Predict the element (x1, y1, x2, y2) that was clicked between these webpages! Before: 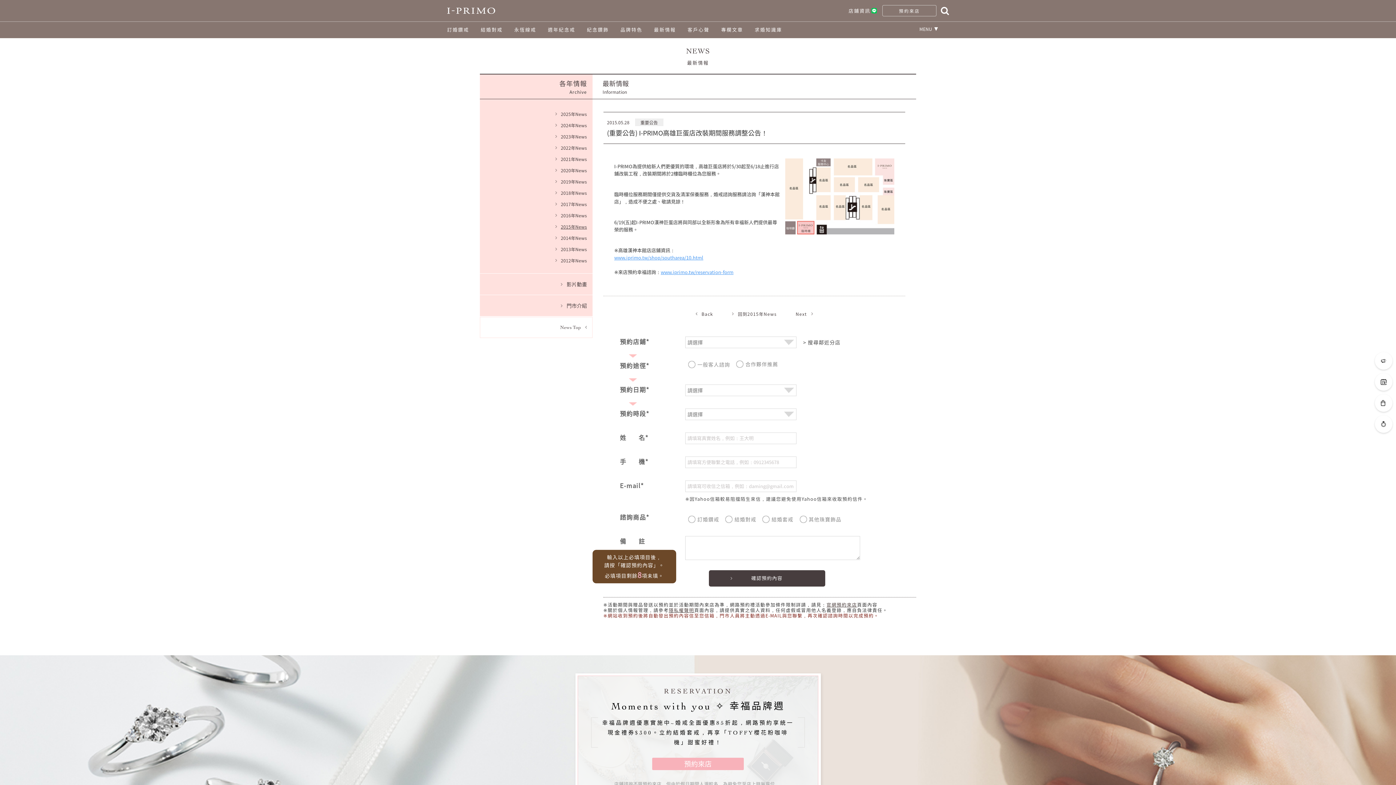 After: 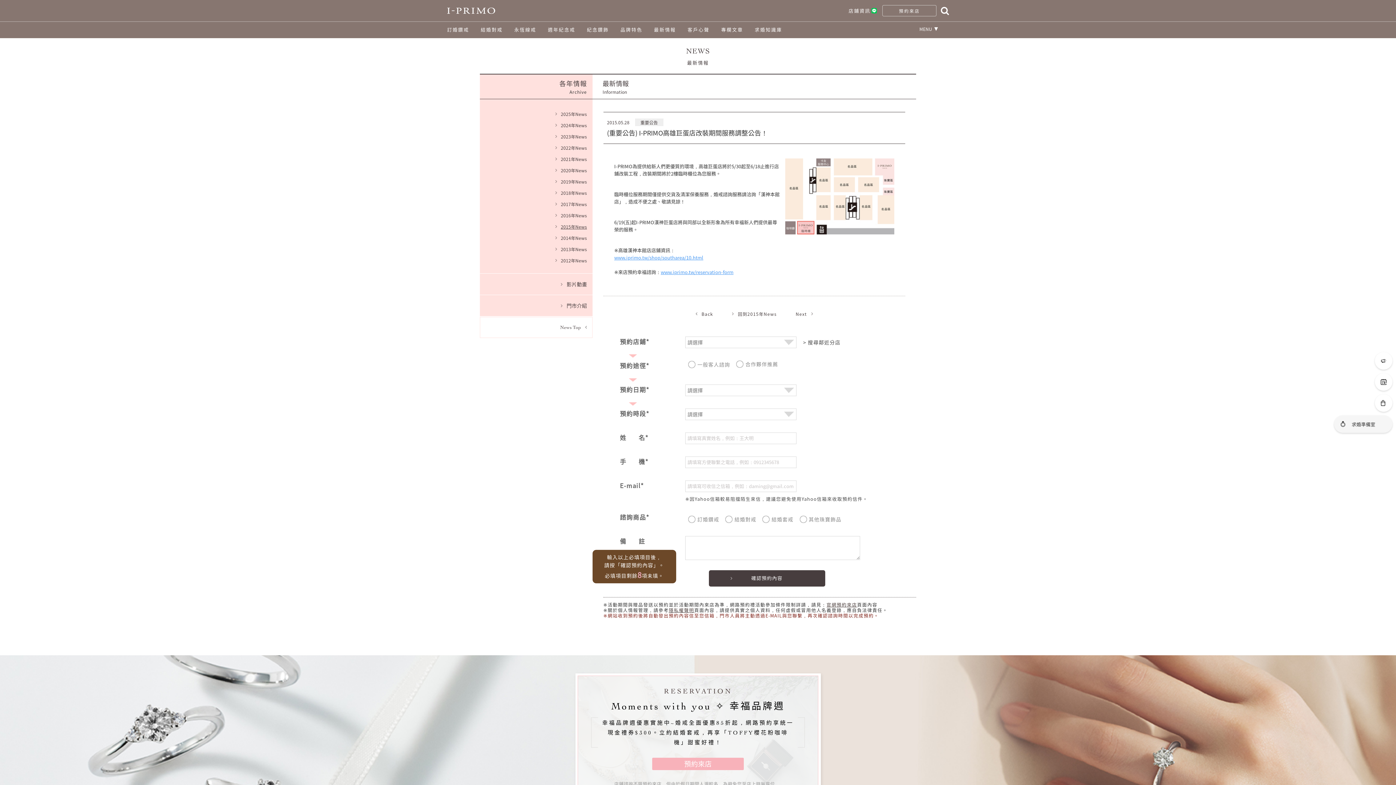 Action: label: 求婚準備室 bbox: (1375, 415, 1392, 433)